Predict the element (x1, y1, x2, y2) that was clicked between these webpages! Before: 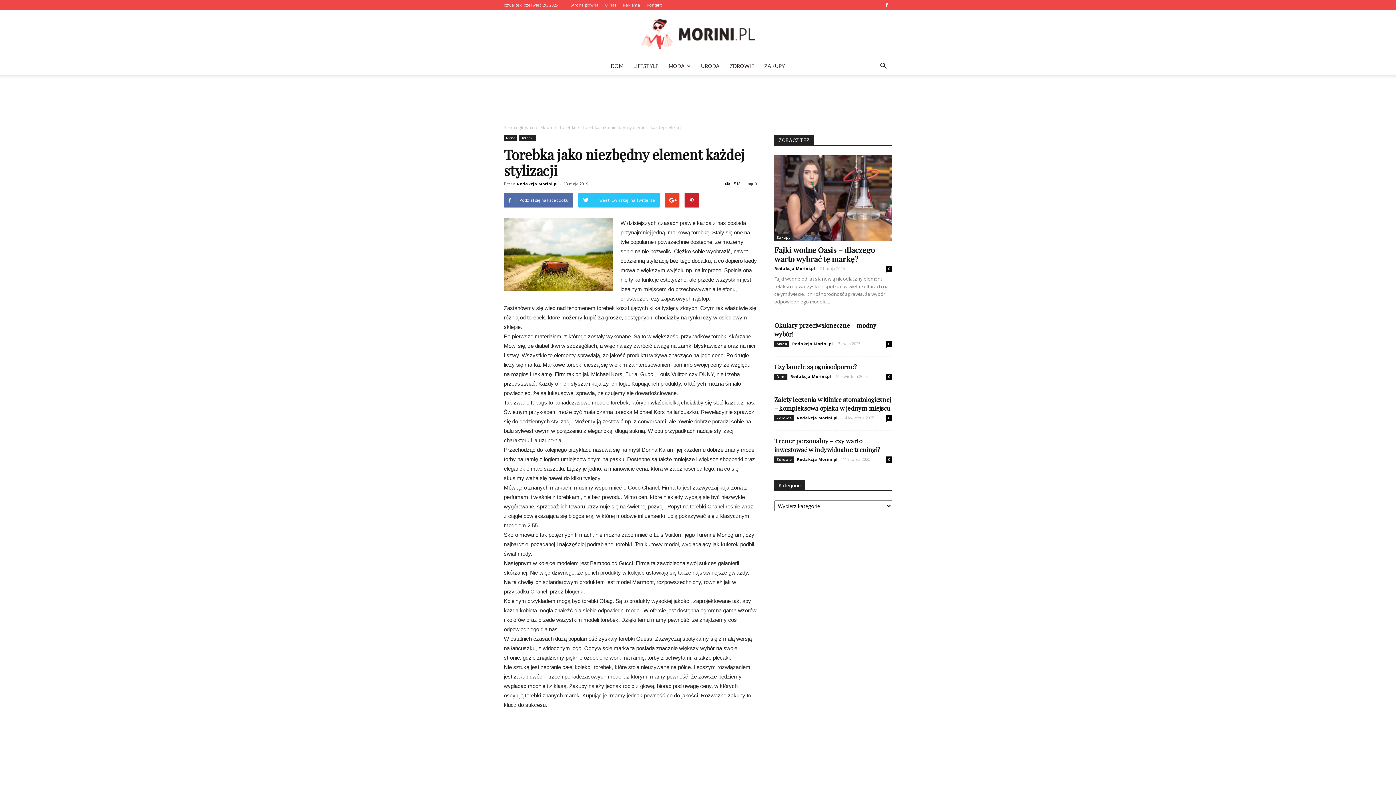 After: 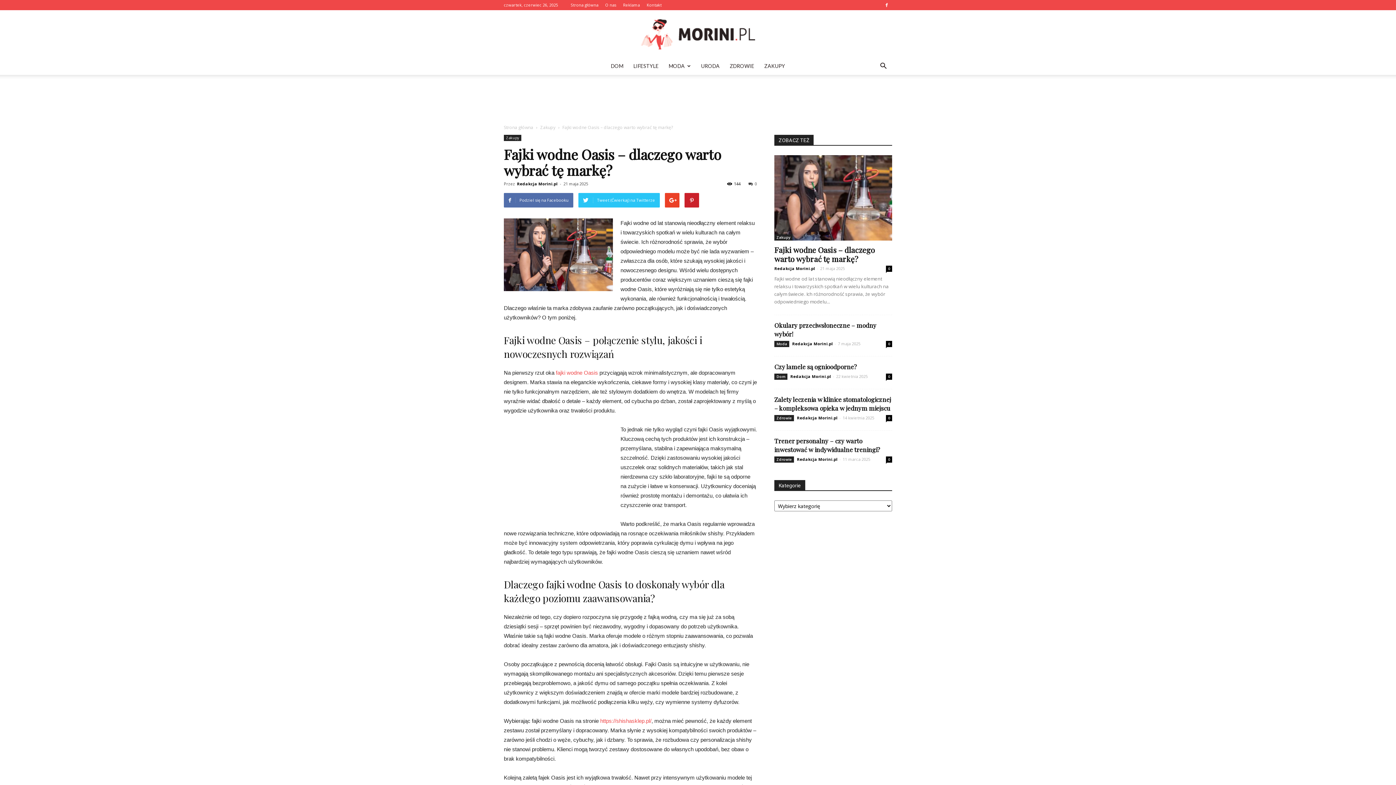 Action: bbox: (774, 155, 892, 240)